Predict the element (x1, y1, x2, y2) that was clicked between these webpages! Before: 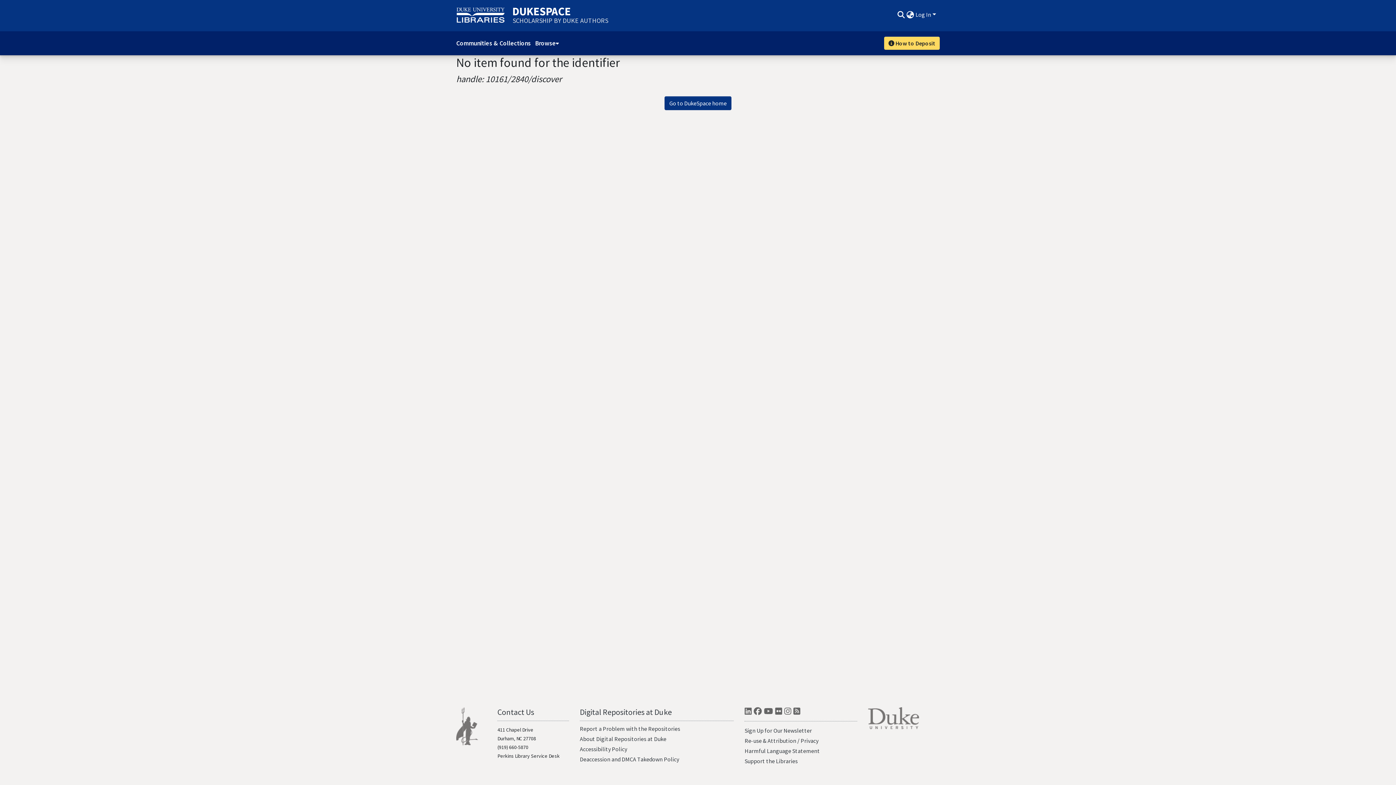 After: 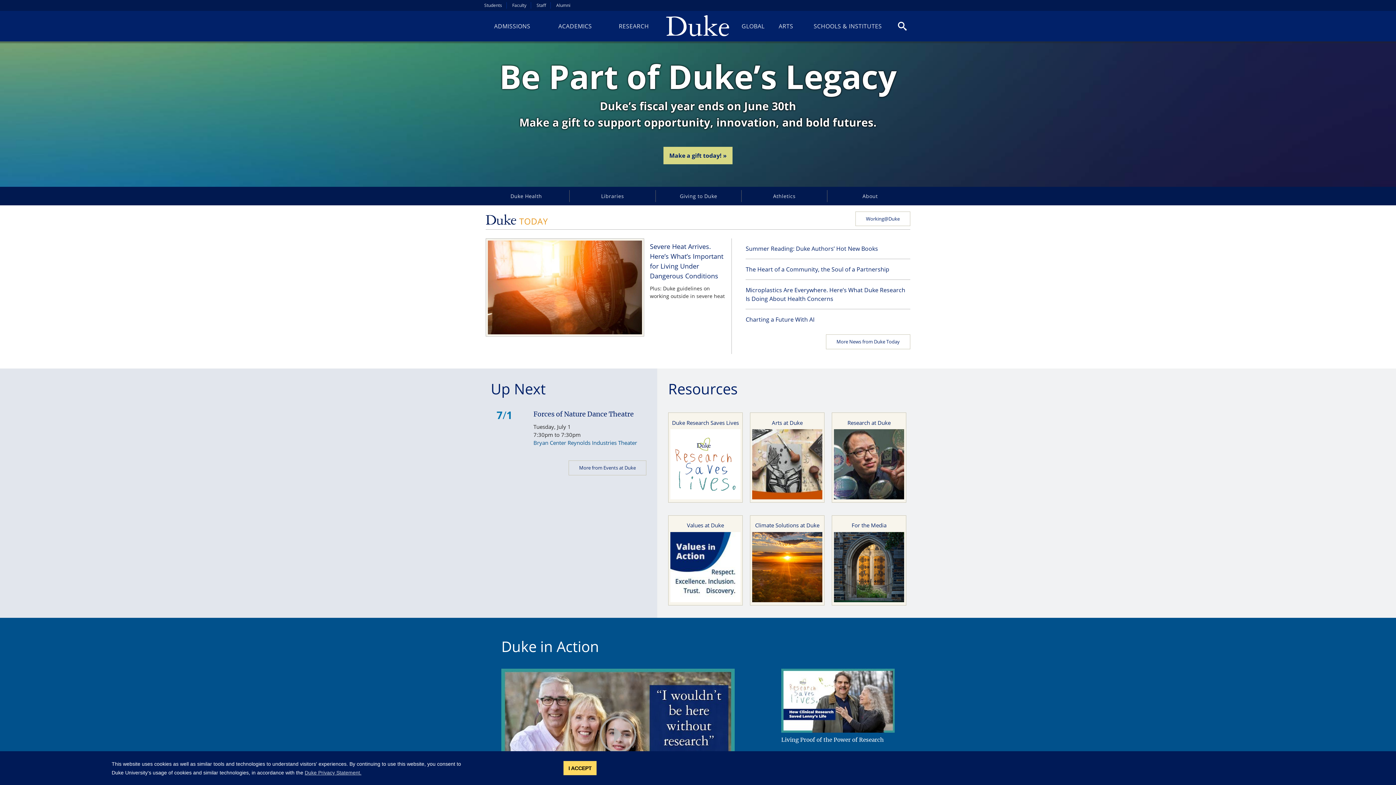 Action: bbox: (868, 714, 919, 721)